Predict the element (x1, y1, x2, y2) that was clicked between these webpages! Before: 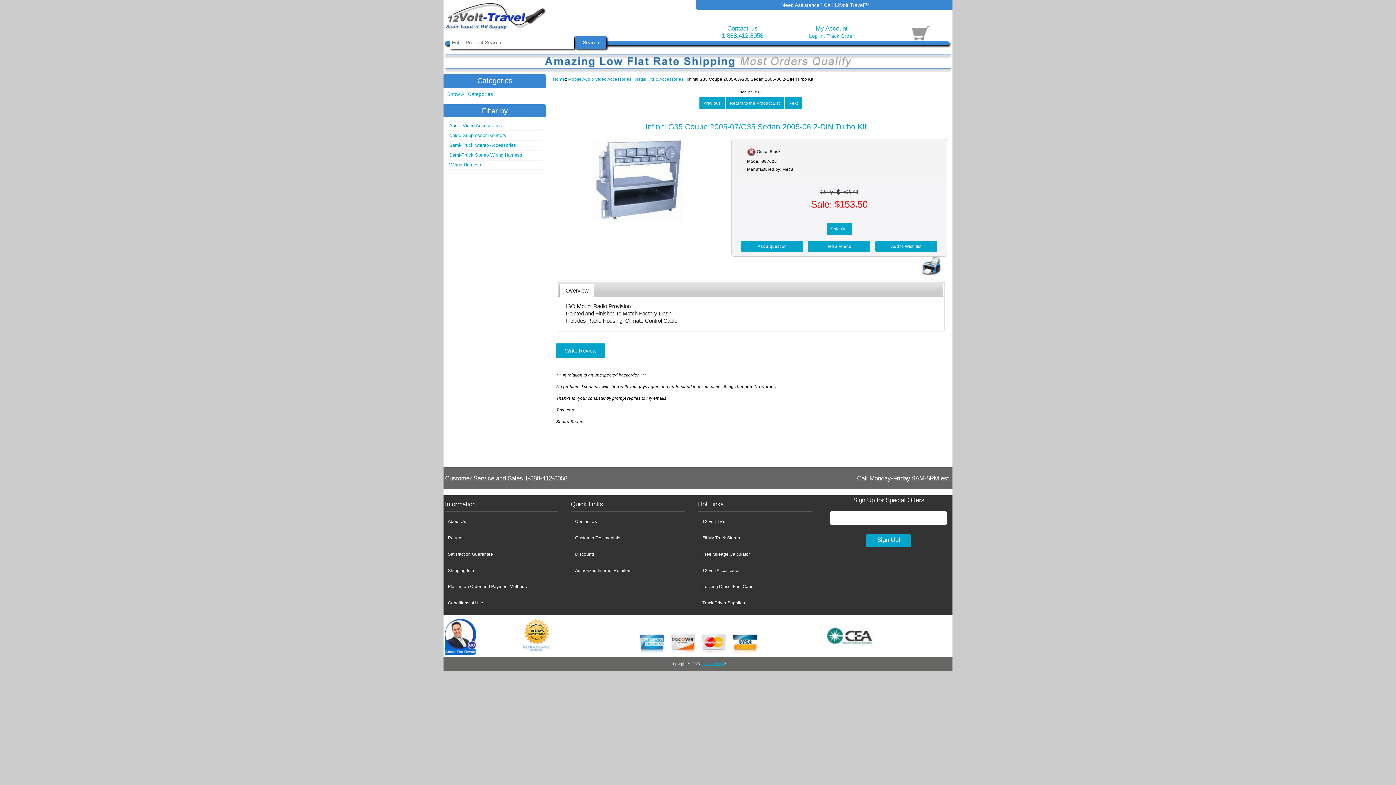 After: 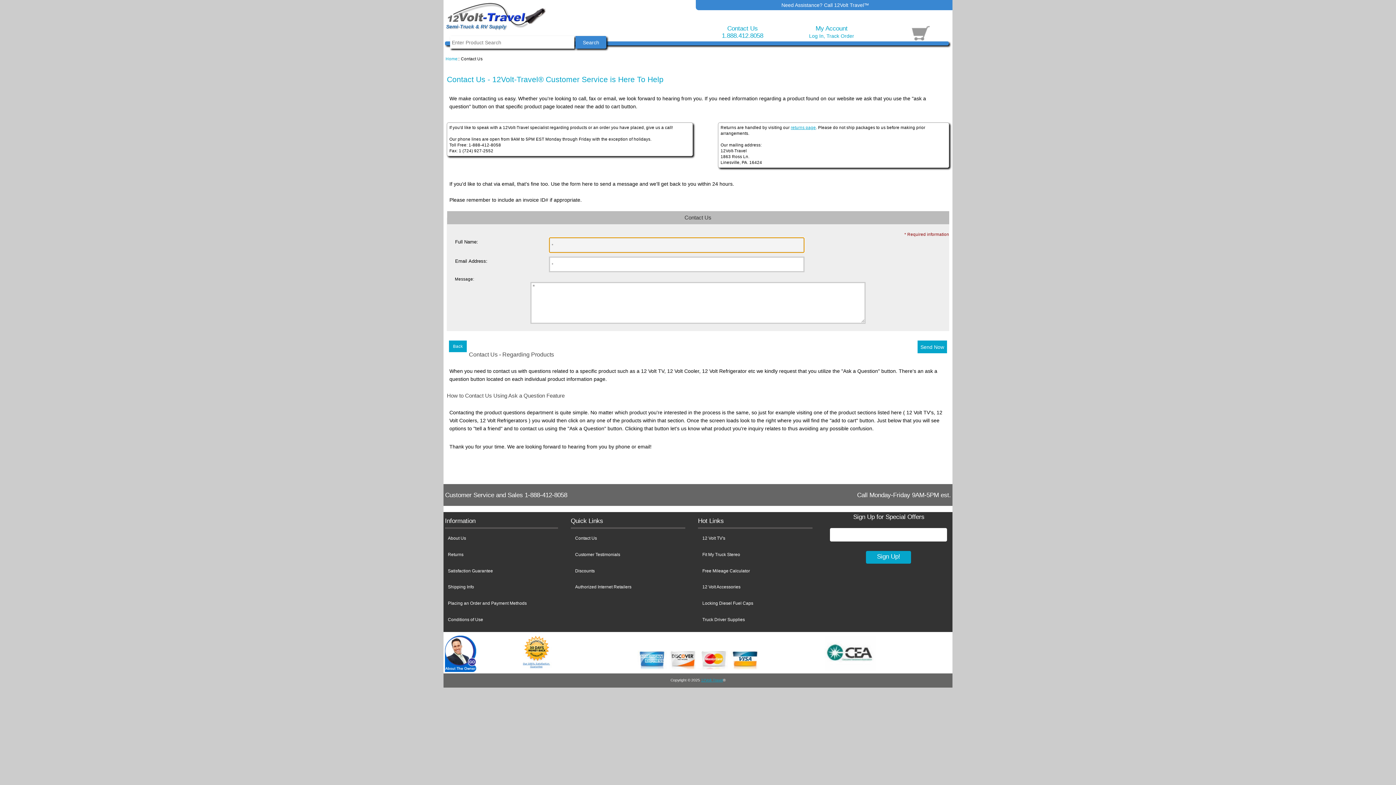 Action: label: Contact Us bbox: (727, 24, 758, 31)